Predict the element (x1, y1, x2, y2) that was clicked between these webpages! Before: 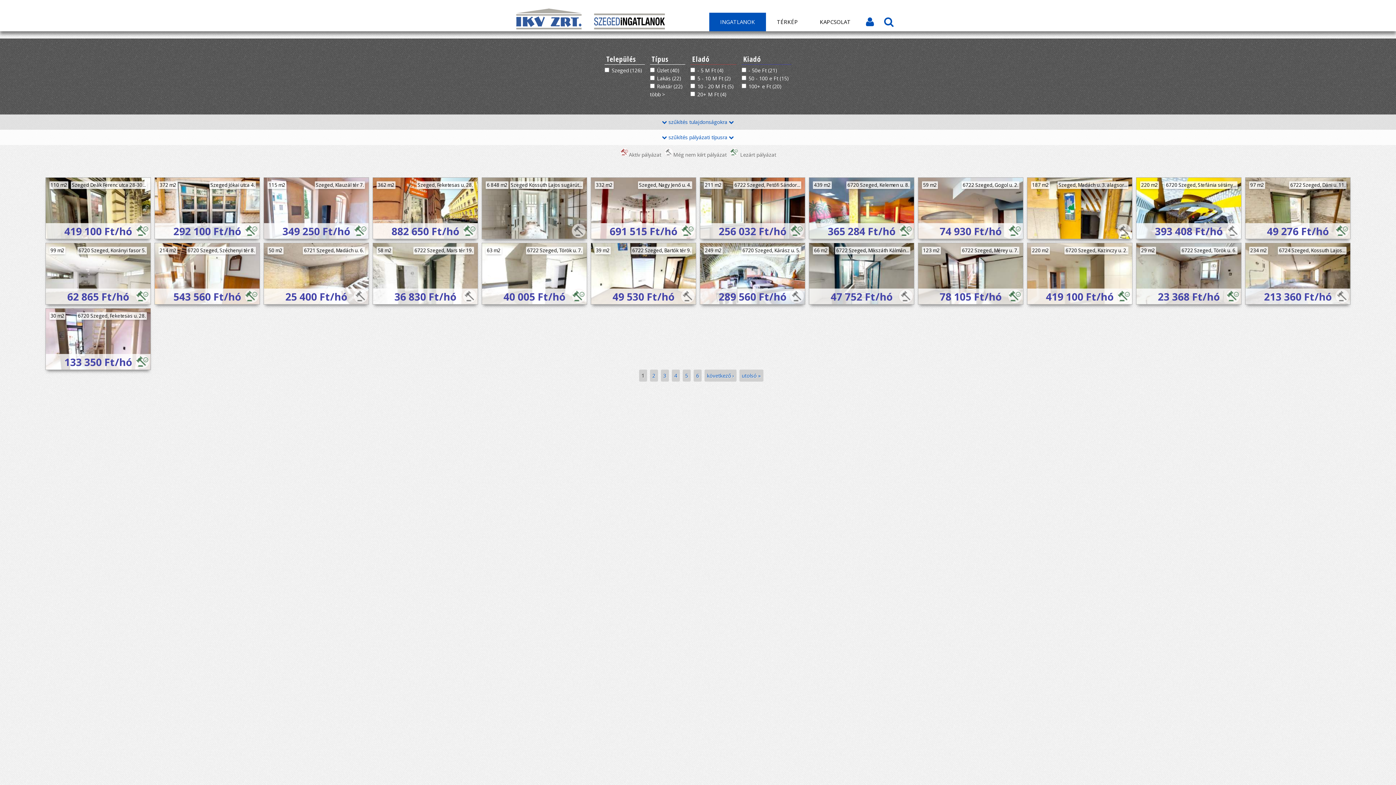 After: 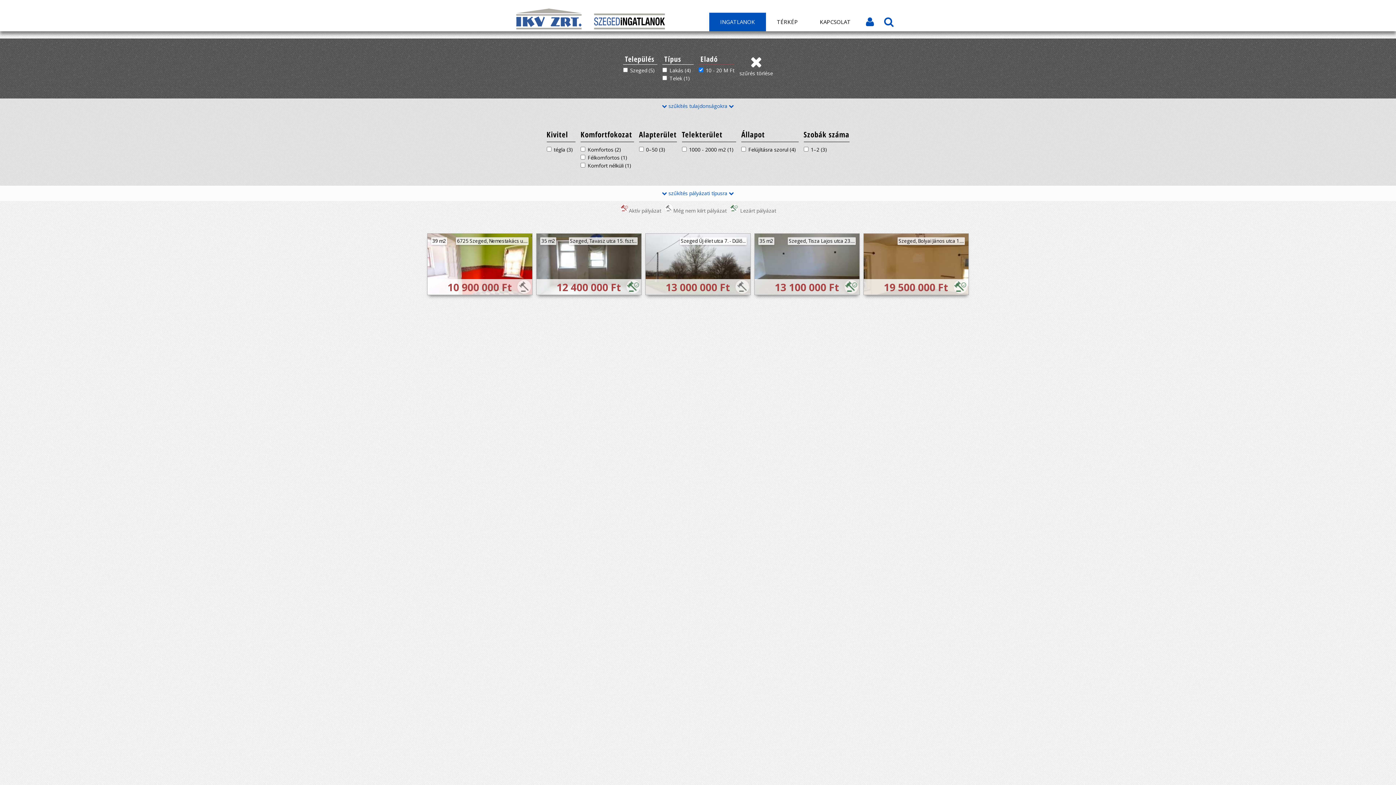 Action: label: 10 - 20 M Ft (5)
10 - 20 M Ft szűrő alkalmazása bbox: (697, 83, 734, 89)